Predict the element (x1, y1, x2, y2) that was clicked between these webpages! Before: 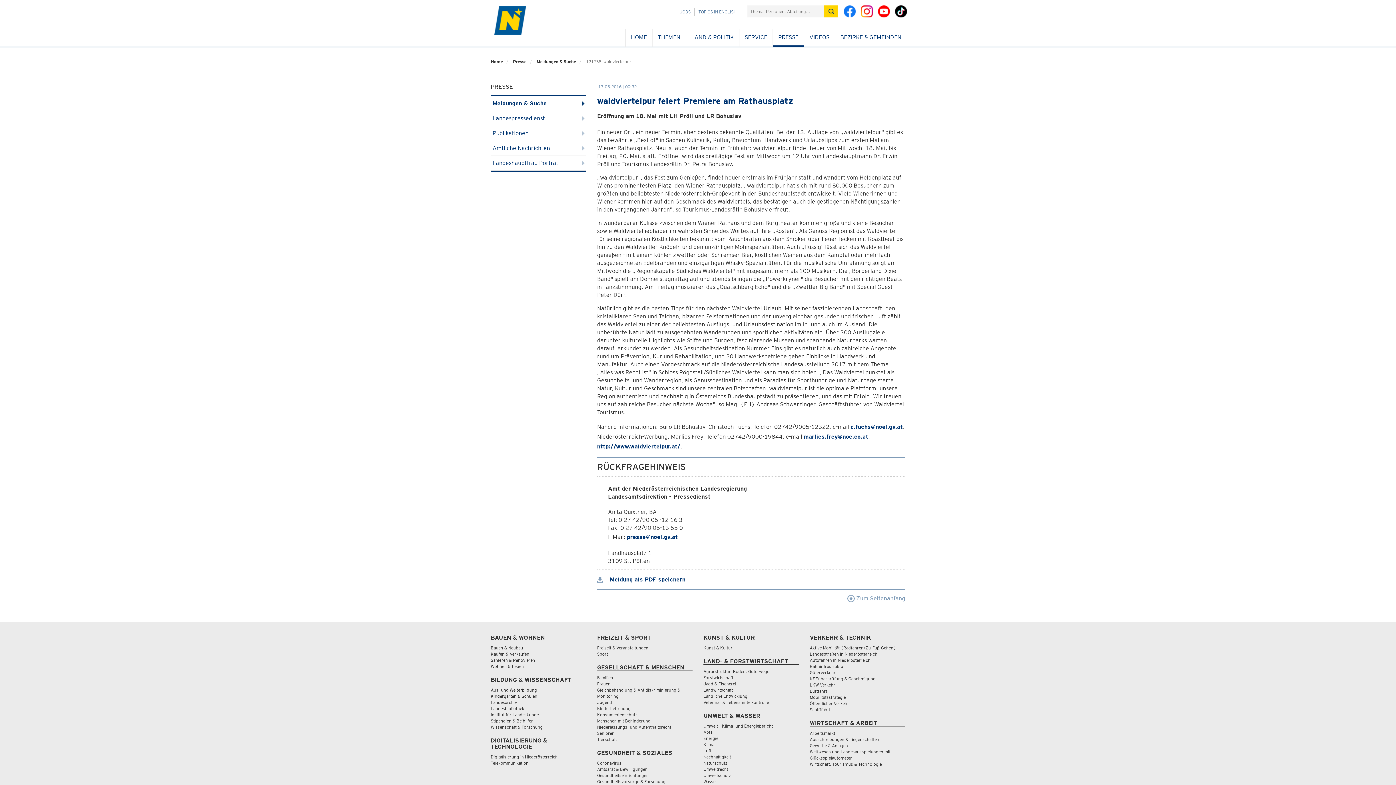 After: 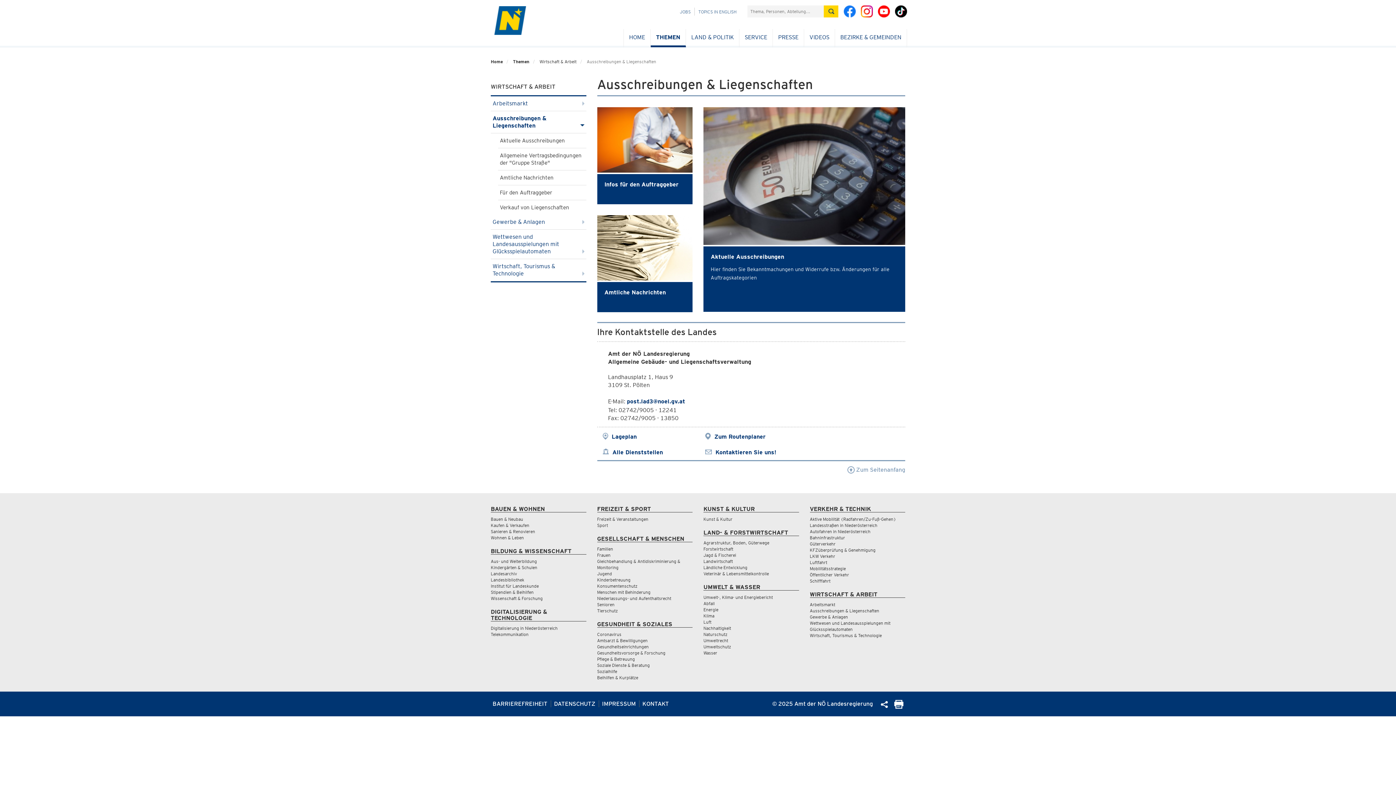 Action: bbox: (810, 737, 879, 742) label: Ausschreibungen & Liegenschaften